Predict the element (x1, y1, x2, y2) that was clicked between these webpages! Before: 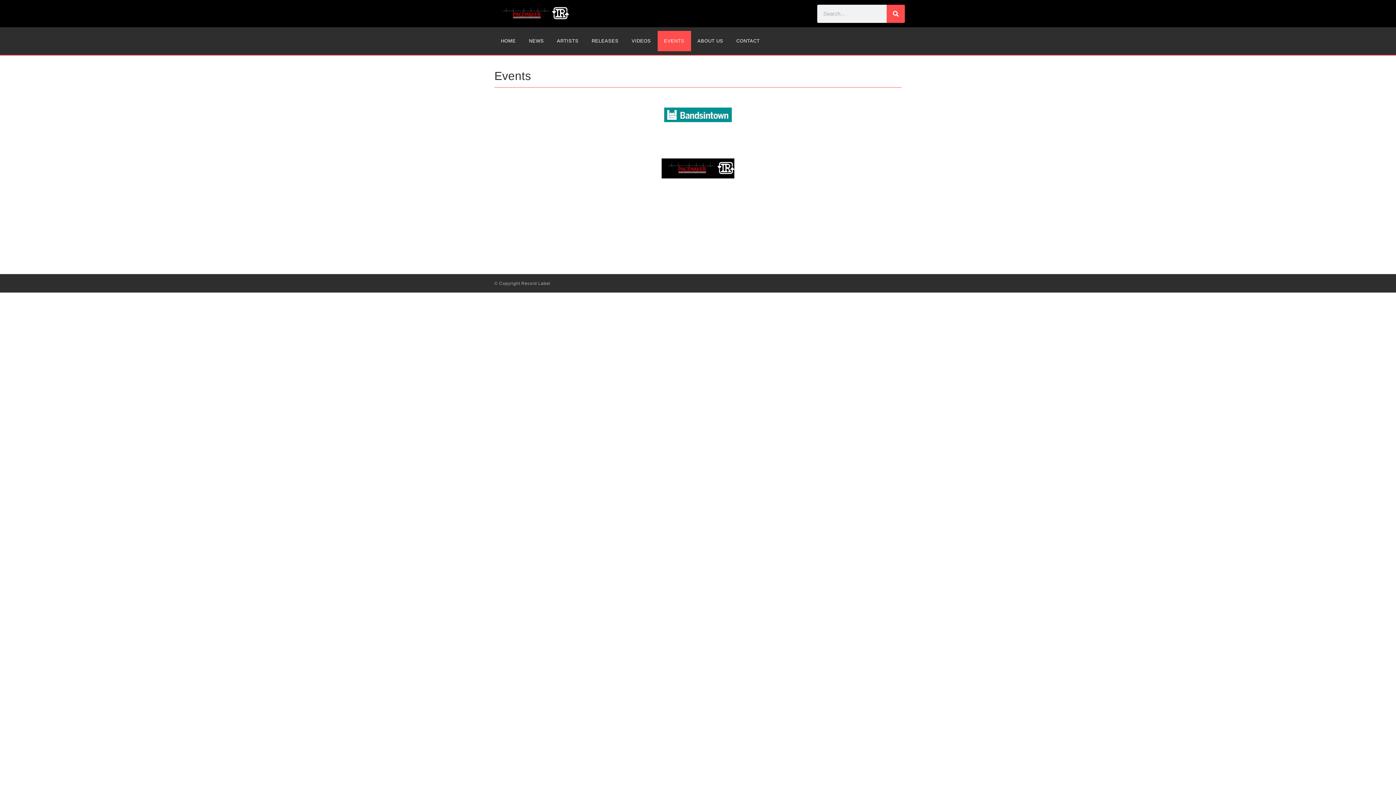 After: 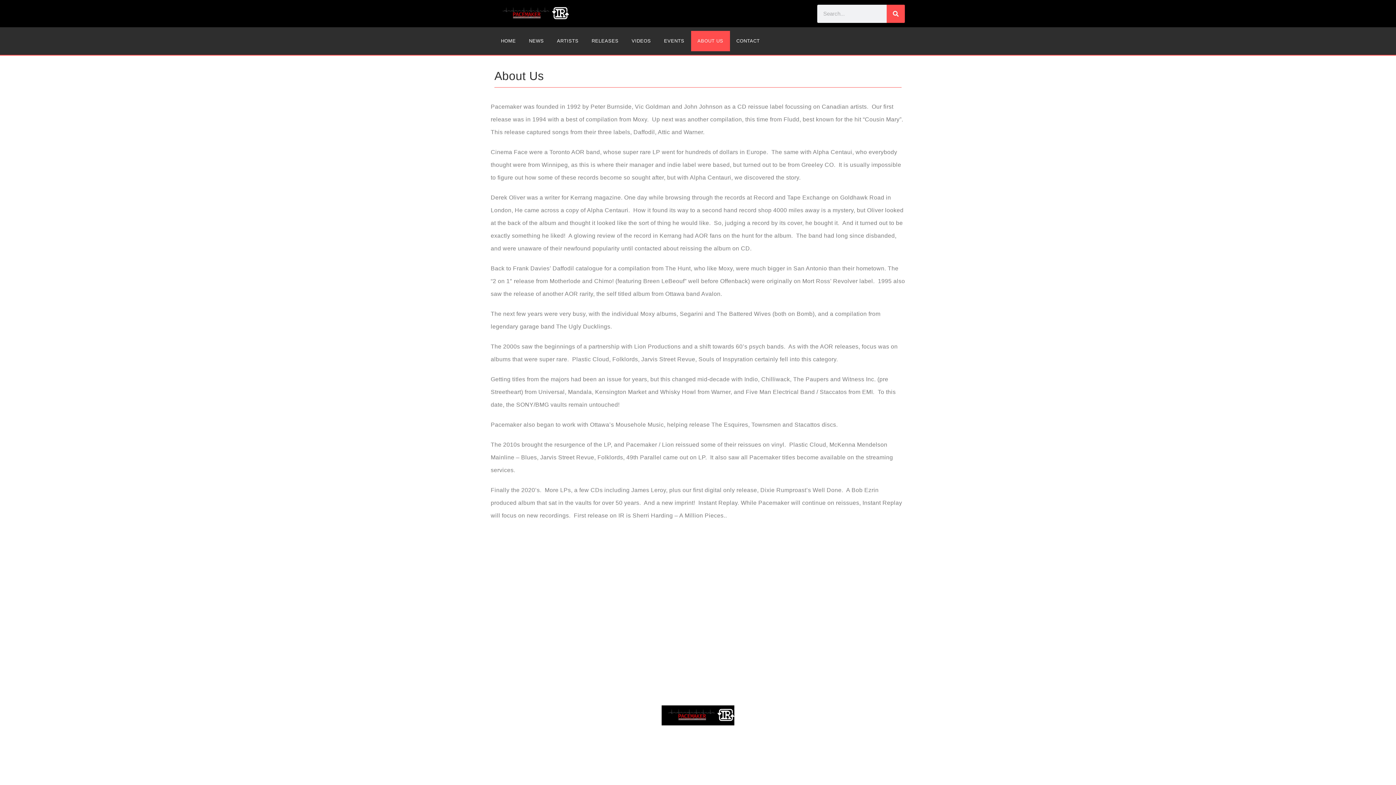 Action: label: ABOUT US bbox: (691, 30, 730, 51)